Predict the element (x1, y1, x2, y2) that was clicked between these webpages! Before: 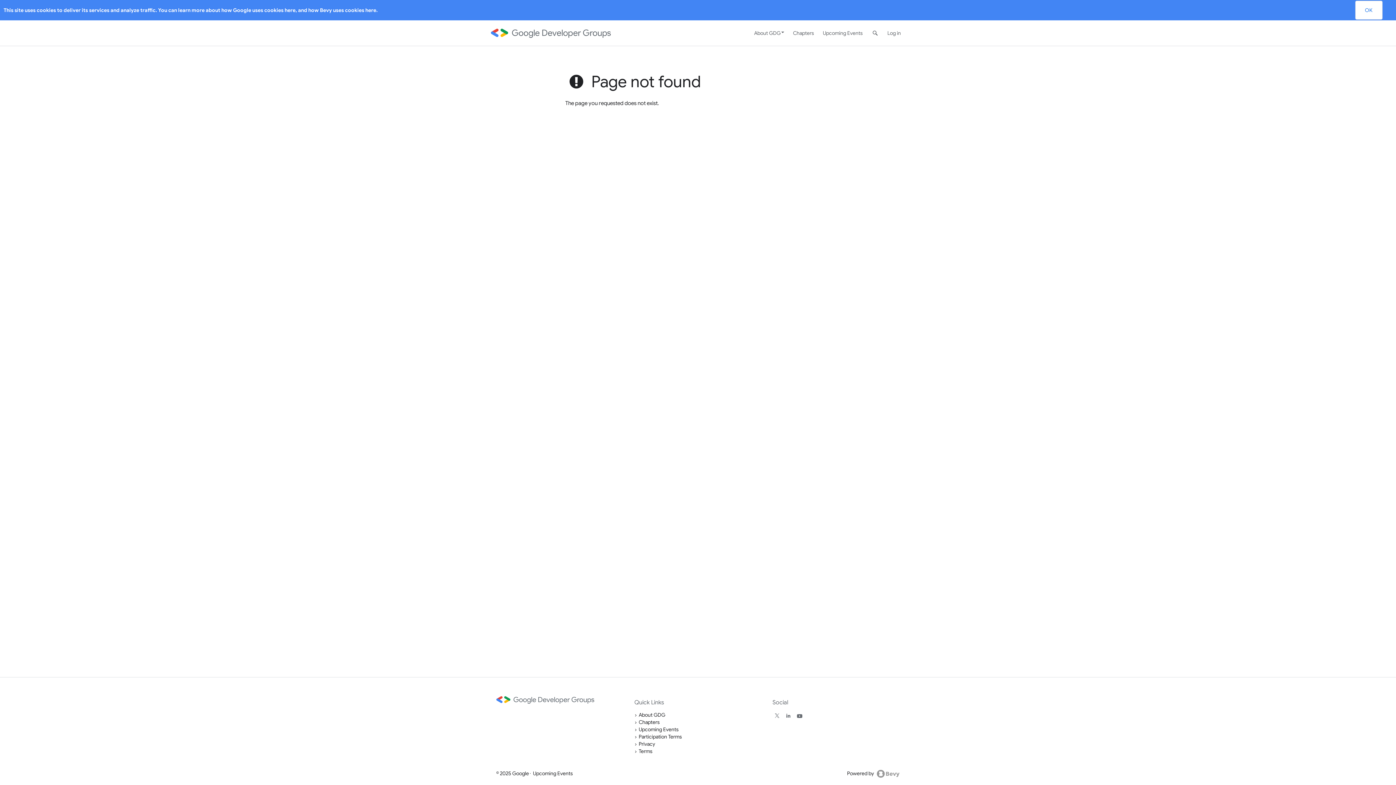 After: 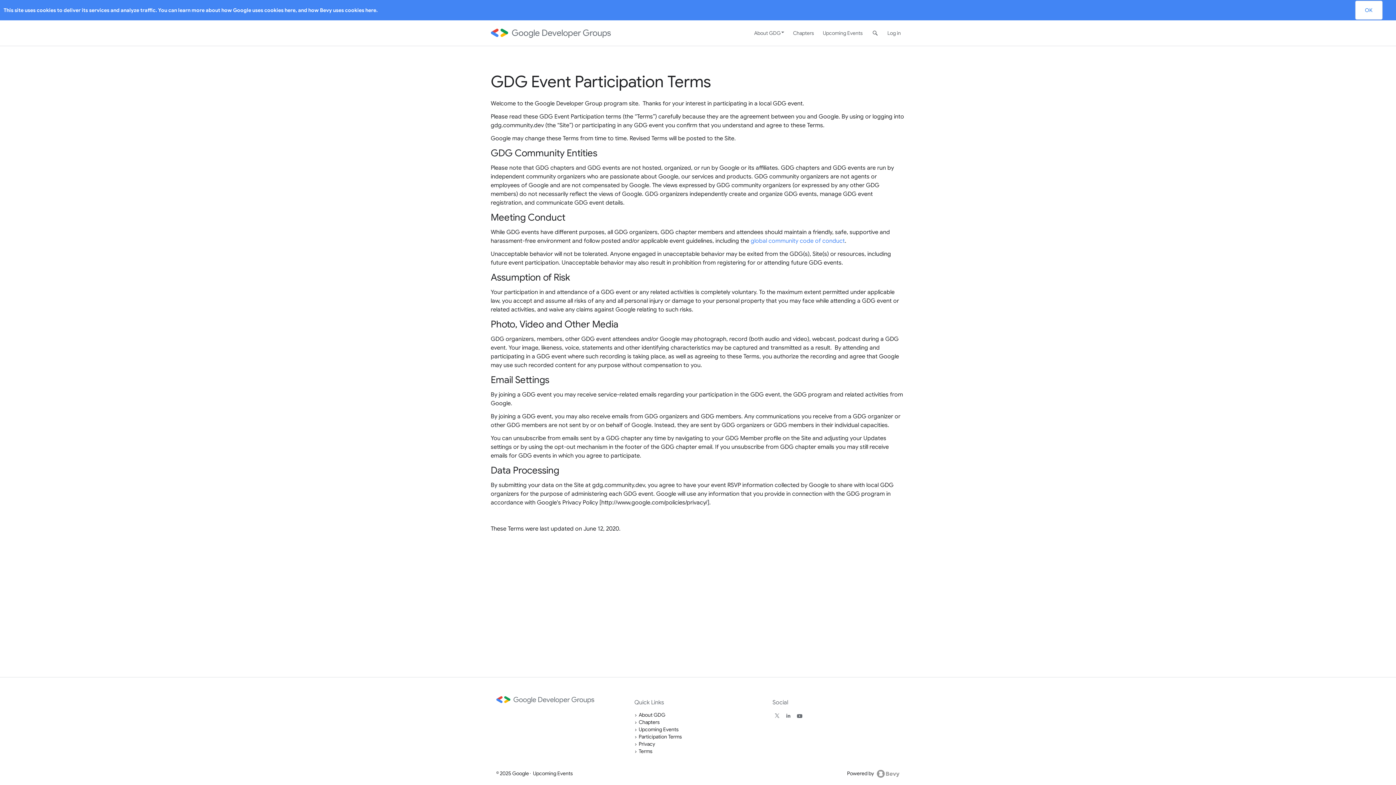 Action: label: Participation Terms bbox: (638, 733, 682, 740)